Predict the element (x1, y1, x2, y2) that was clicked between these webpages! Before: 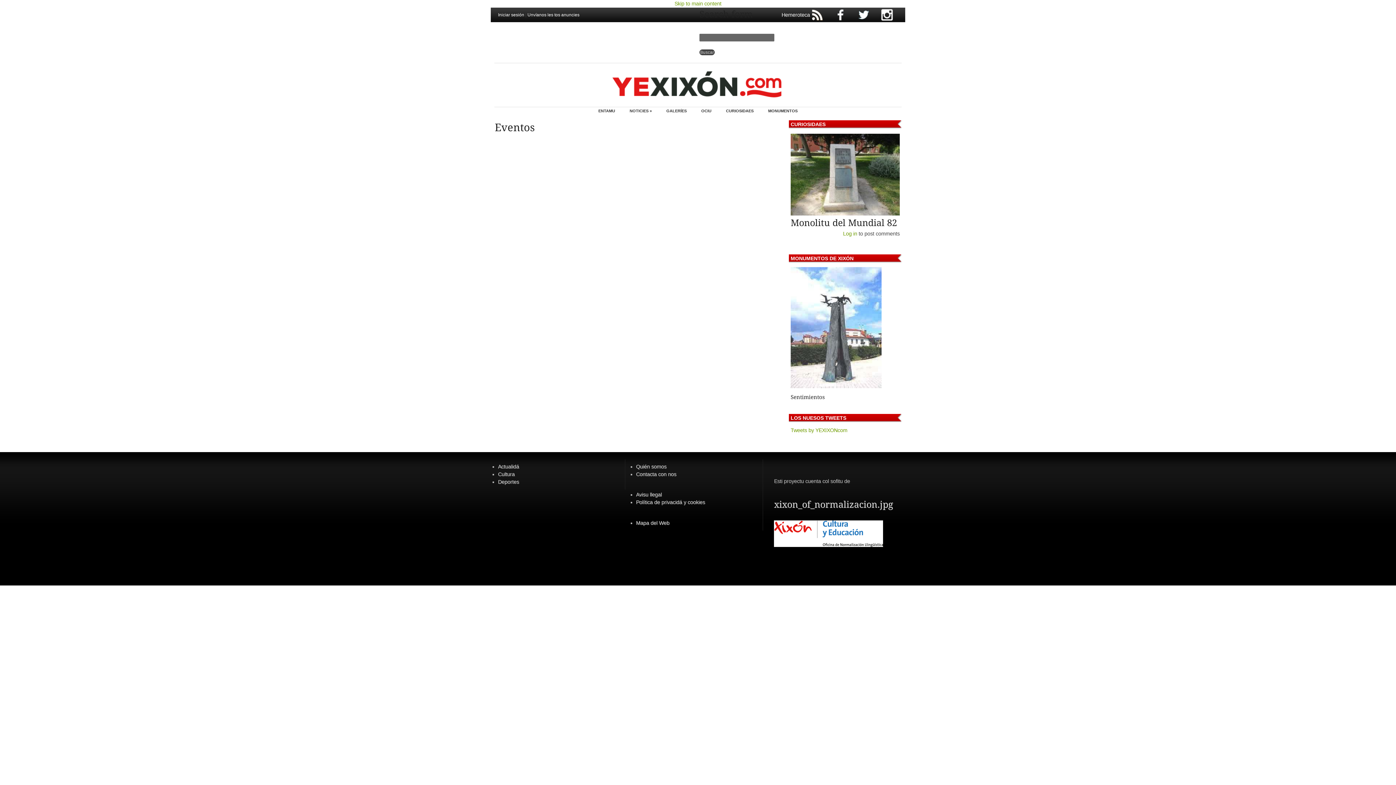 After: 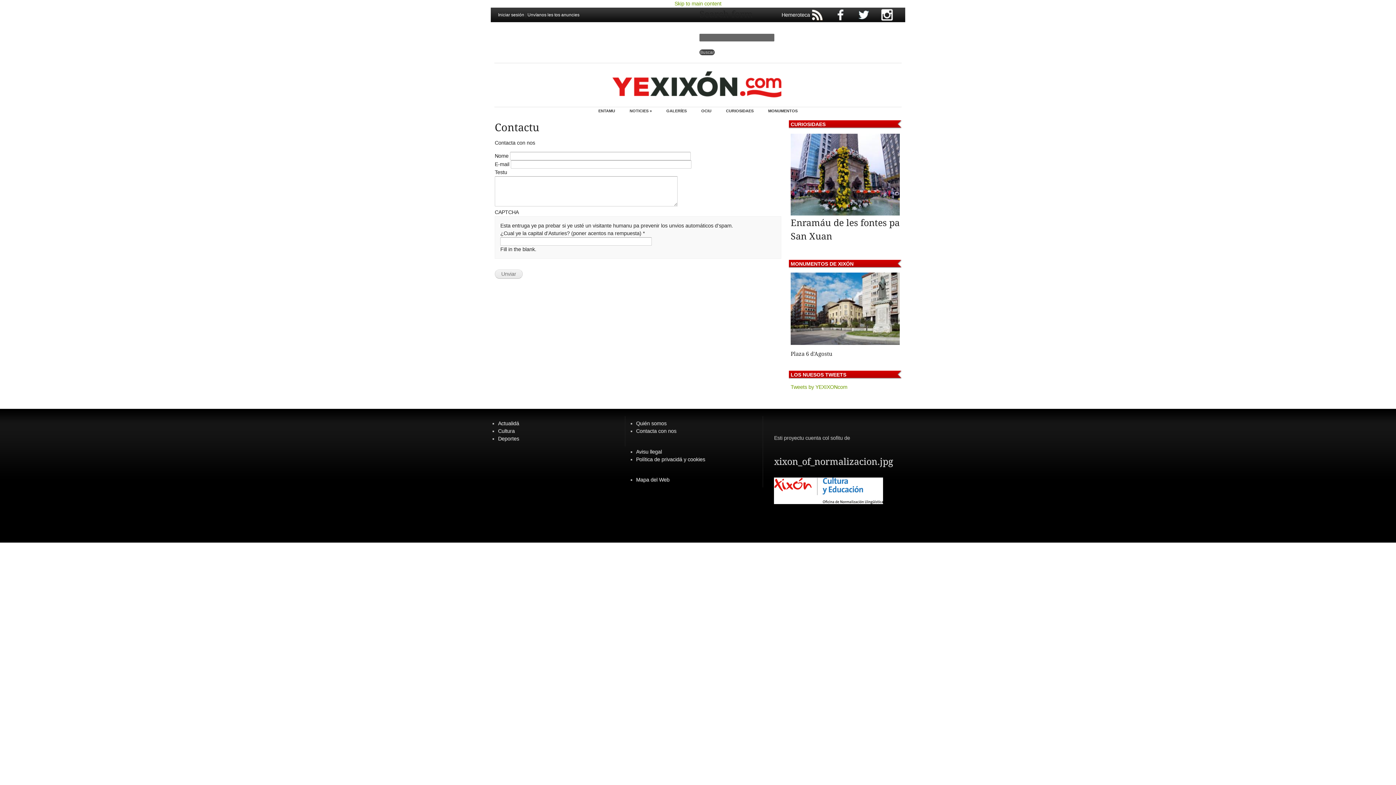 Action: bbox: (636, 471, 676, 477) label: Contacta con nos